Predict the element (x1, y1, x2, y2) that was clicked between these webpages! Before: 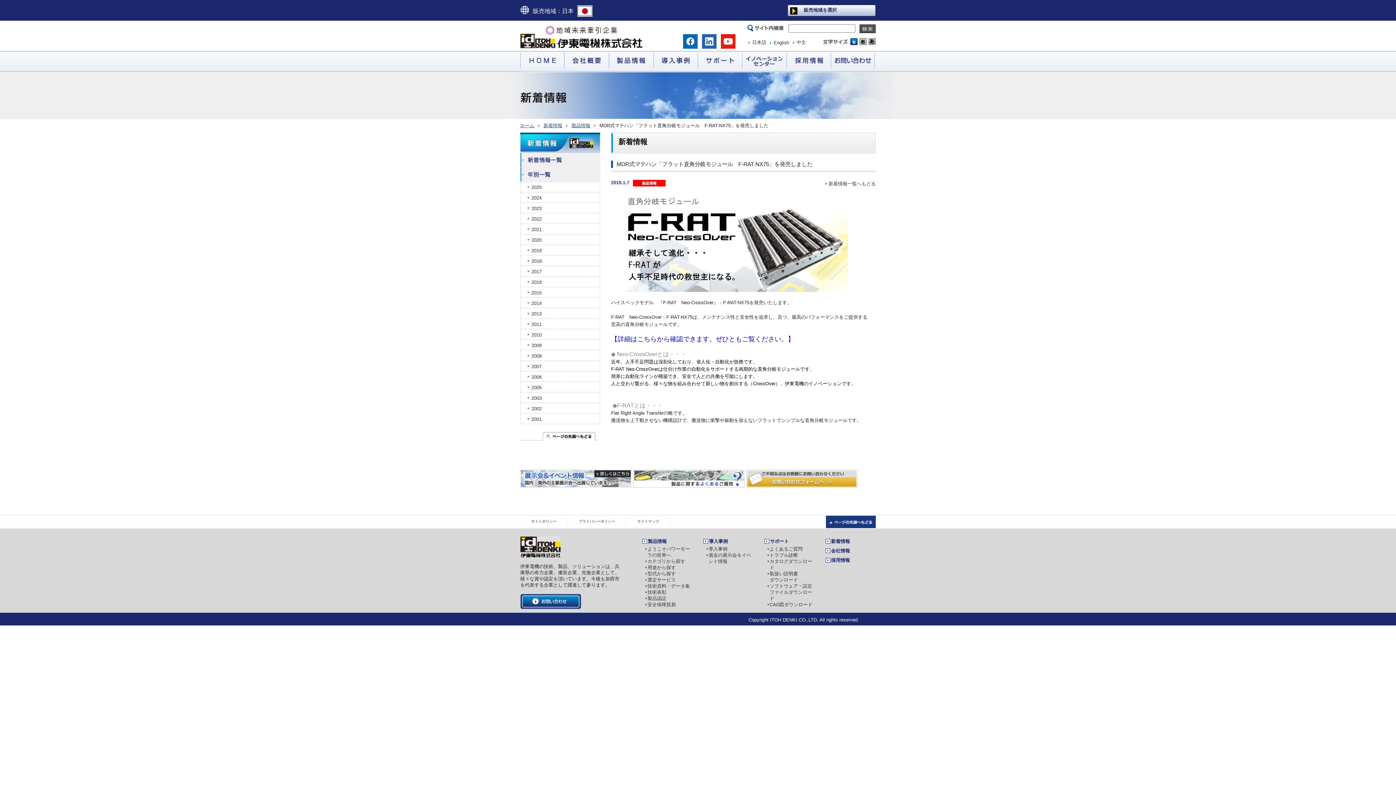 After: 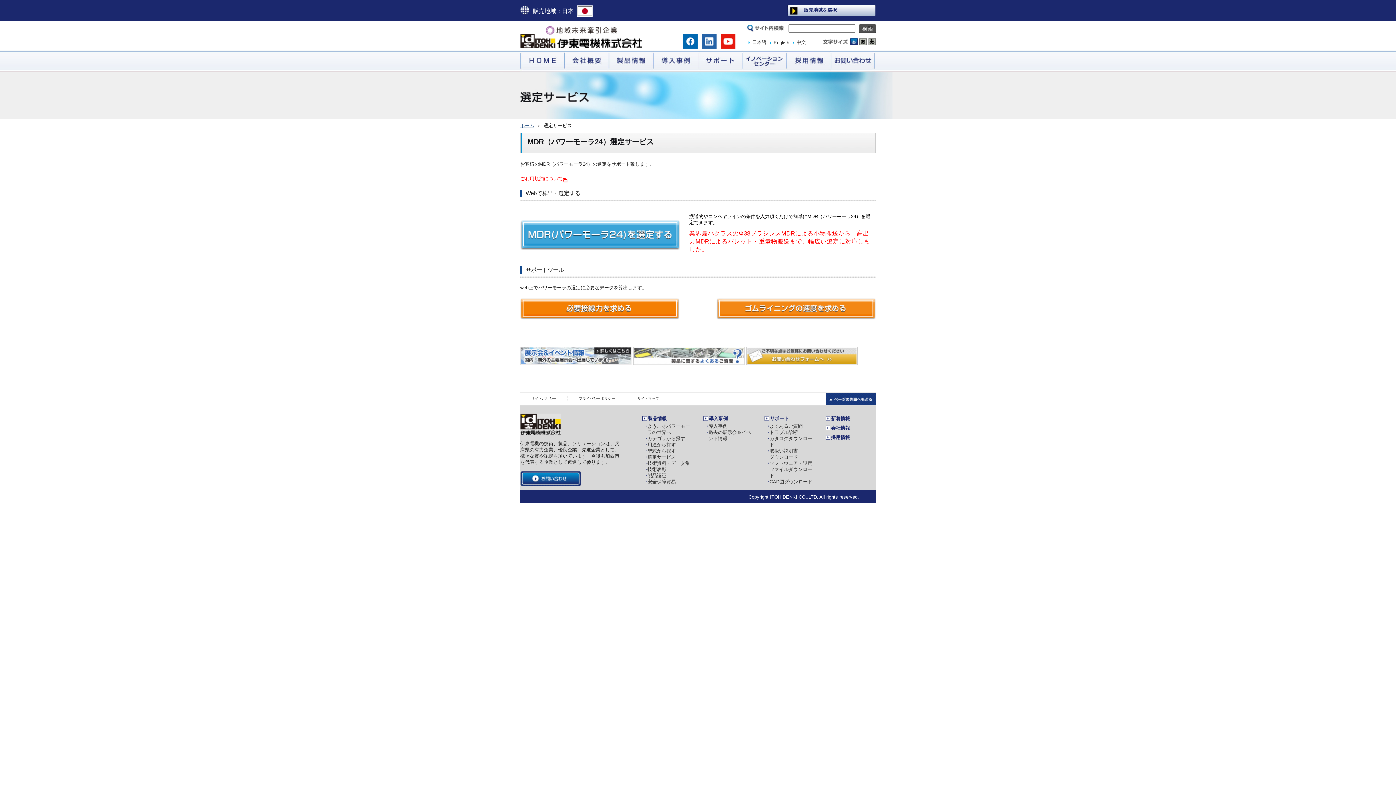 Action: label: 選定サービス bbox: (647, 577, 676, 582)